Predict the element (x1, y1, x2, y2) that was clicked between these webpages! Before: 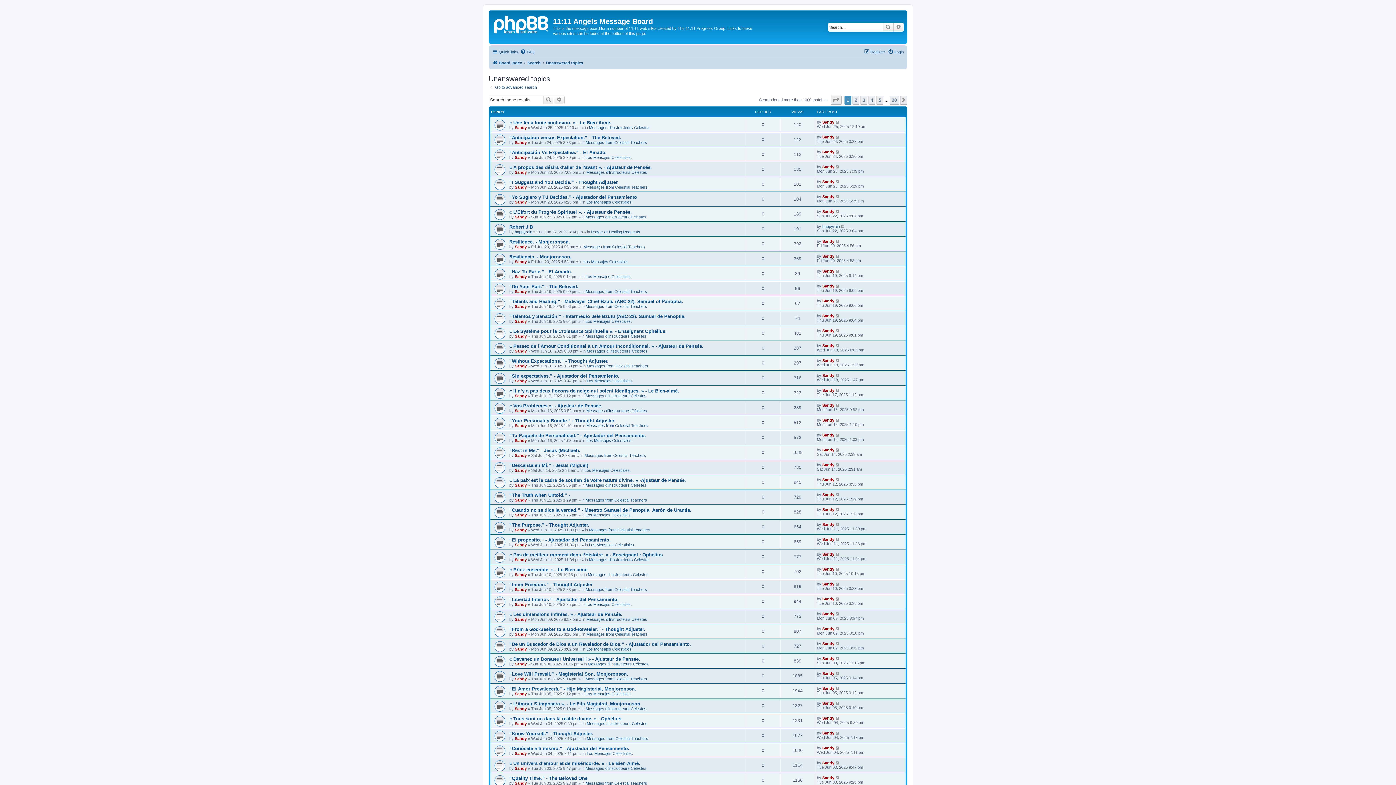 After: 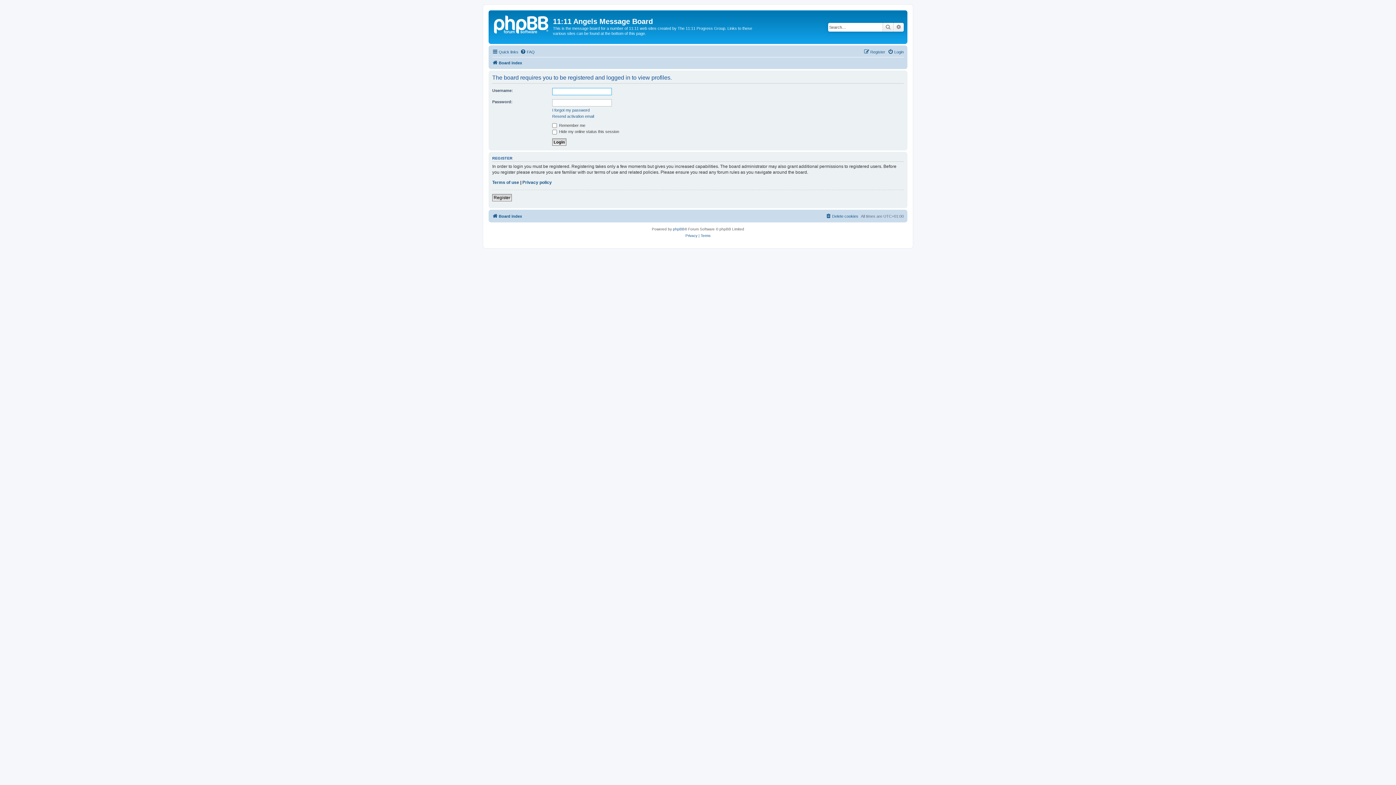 Action: bbox: (514, 677, 526, 681) label: Sandy